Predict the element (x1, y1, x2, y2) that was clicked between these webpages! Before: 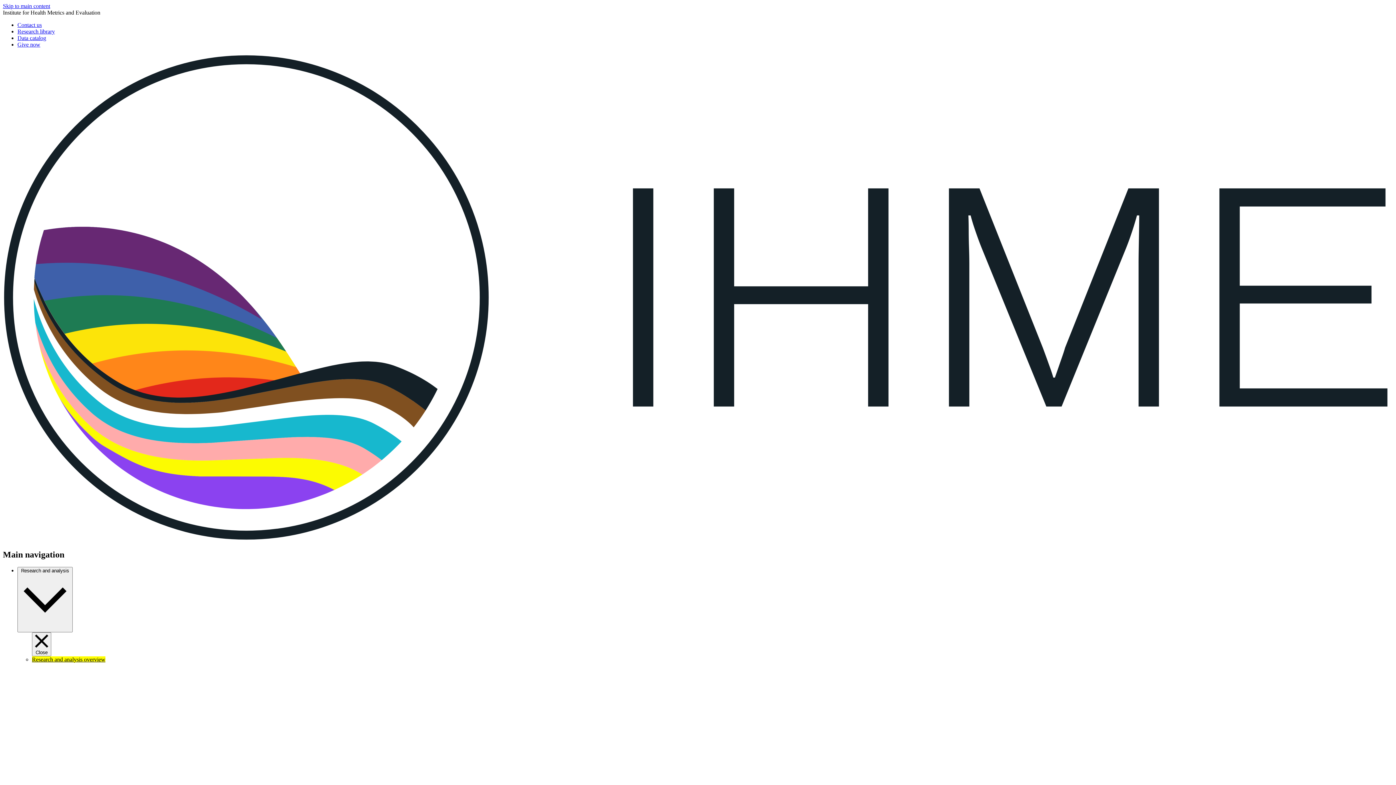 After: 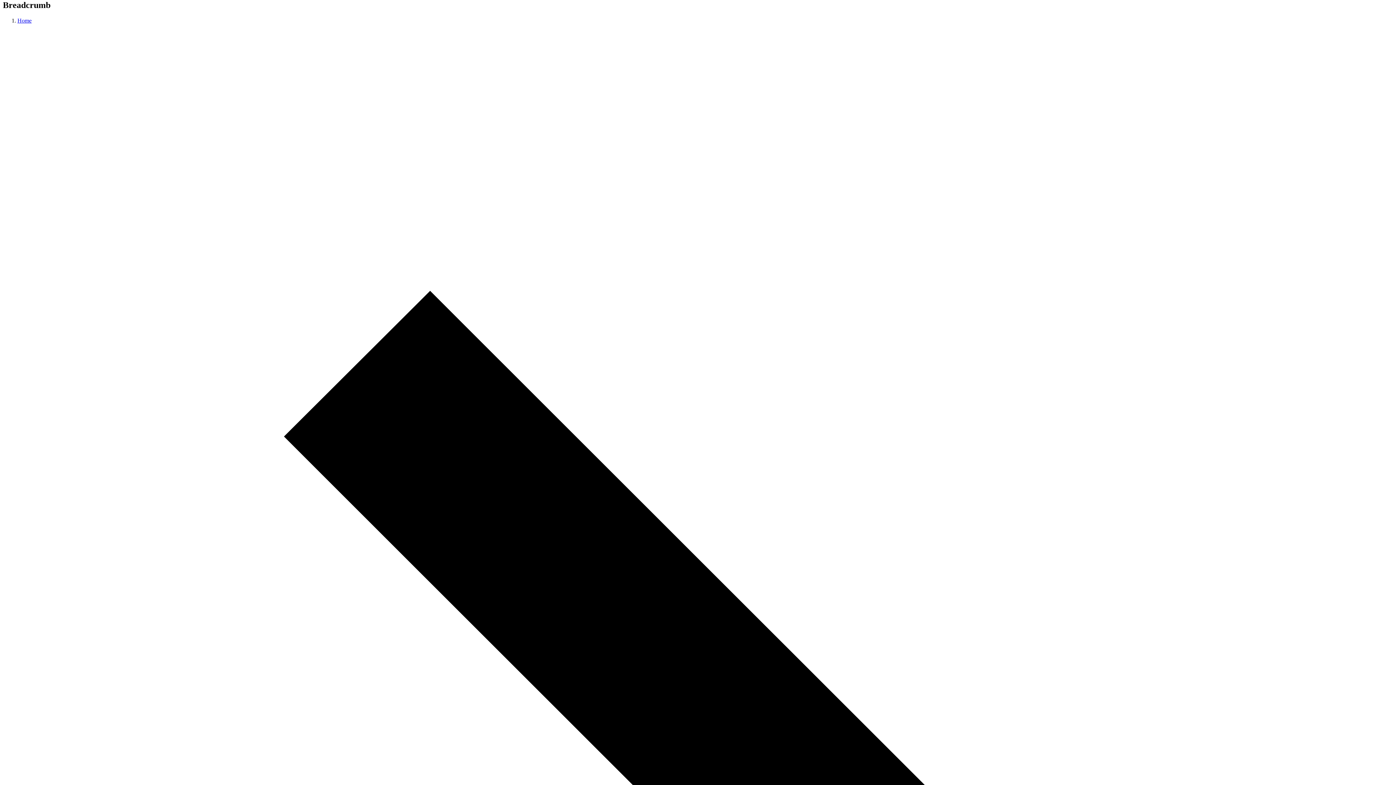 Action: bbox: (2, 2, 50, 9) label: Skip to main content